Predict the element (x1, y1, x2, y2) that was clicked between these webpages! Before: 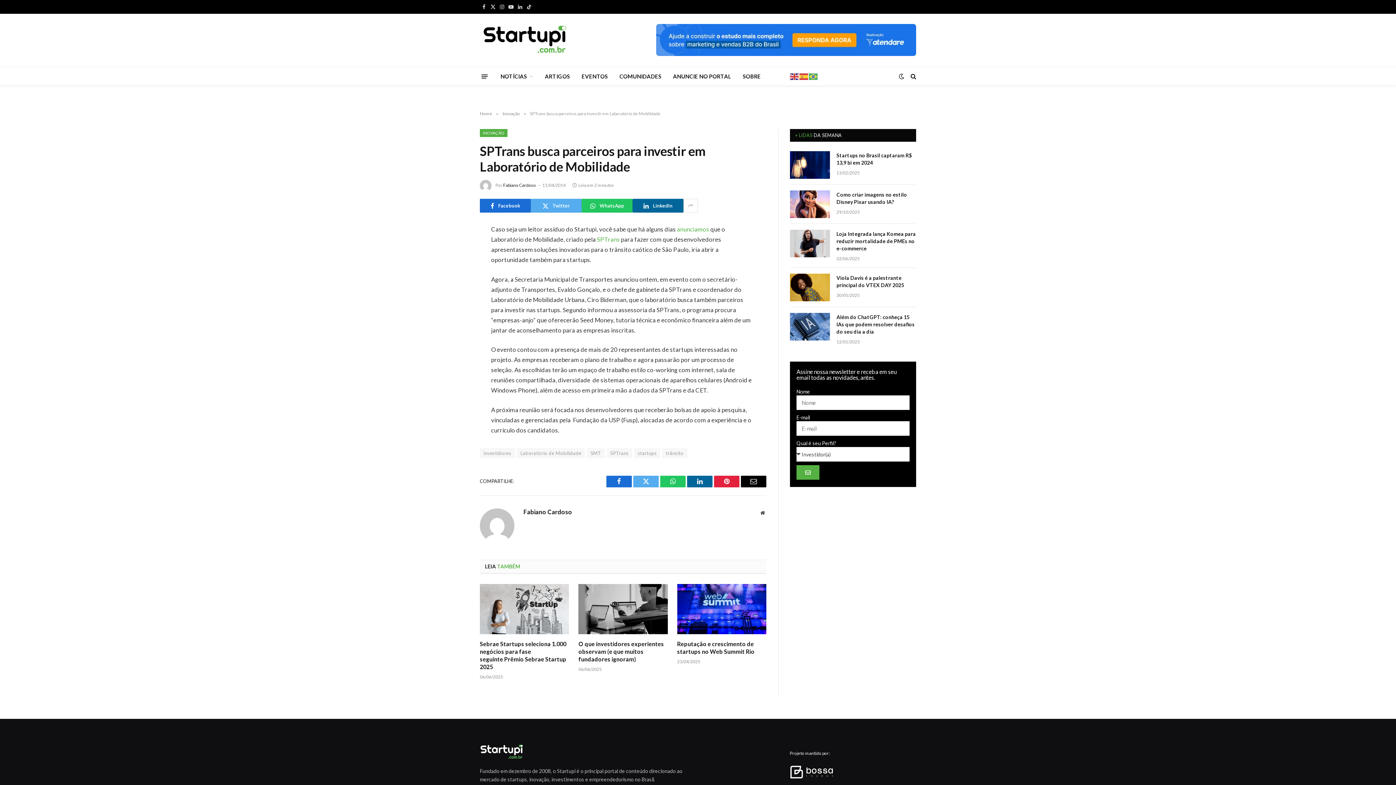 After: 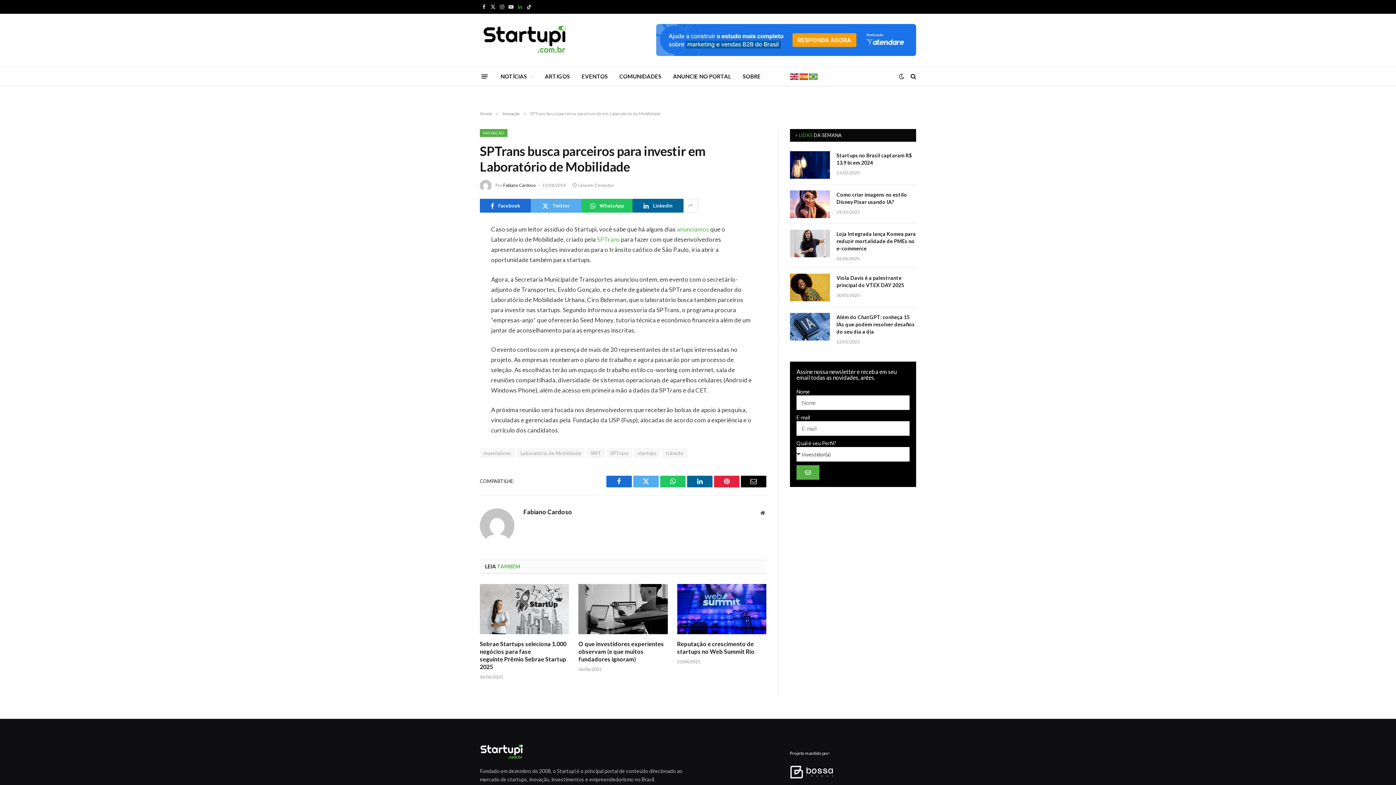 Action: label: LinkedIn bbox: (516, 0, 524, 13)